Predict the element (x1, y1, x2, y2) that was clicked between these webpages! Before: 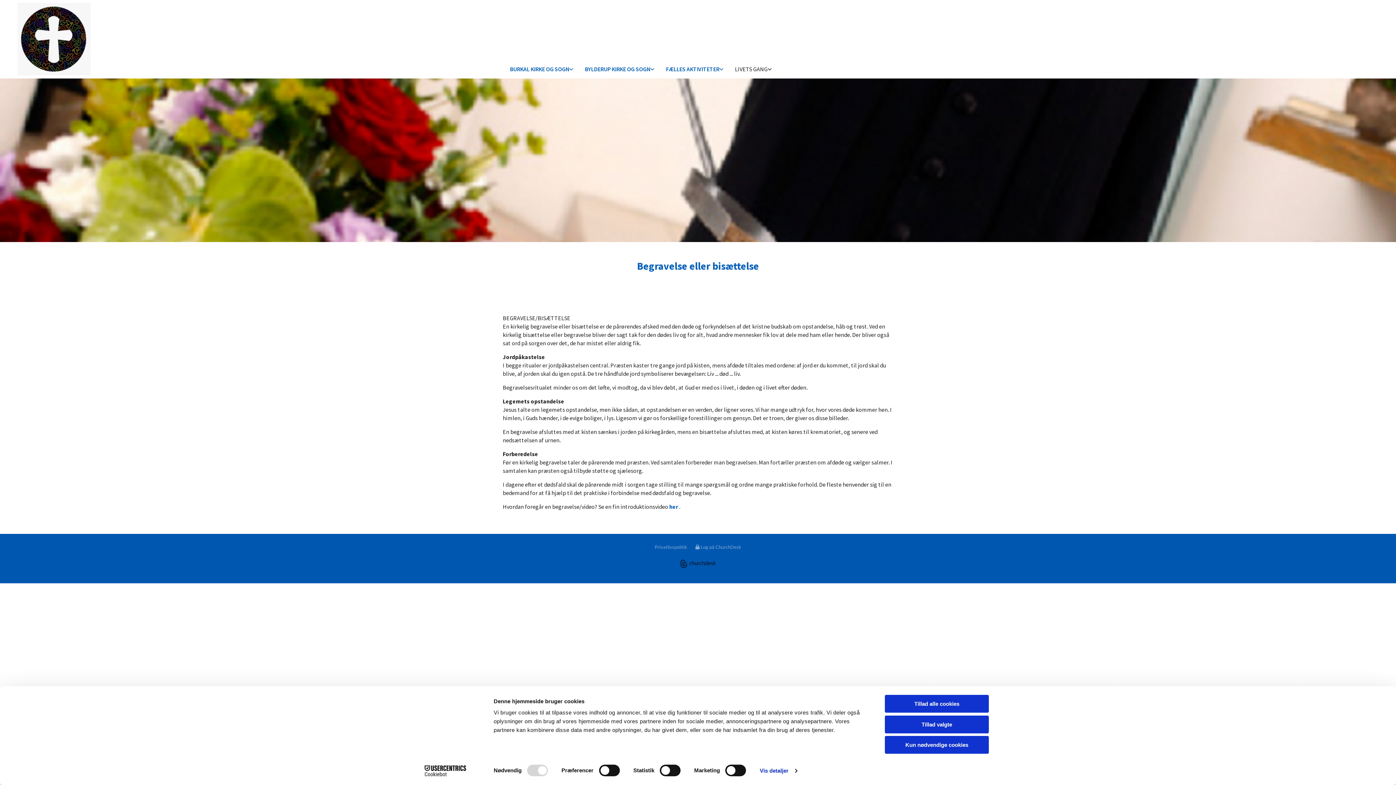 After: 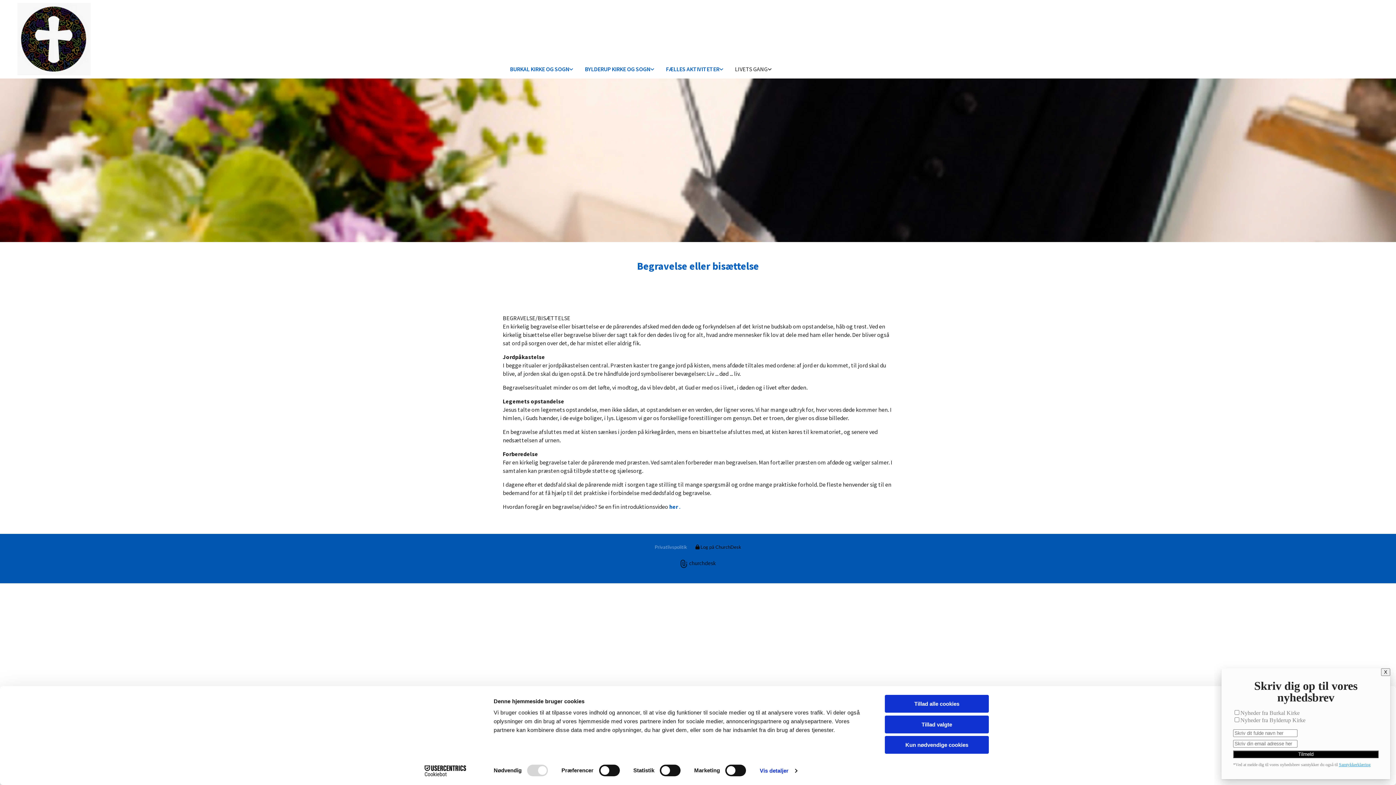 Action: label:  Log på ChurchDesk bbox: (695, 544, 741, 561)